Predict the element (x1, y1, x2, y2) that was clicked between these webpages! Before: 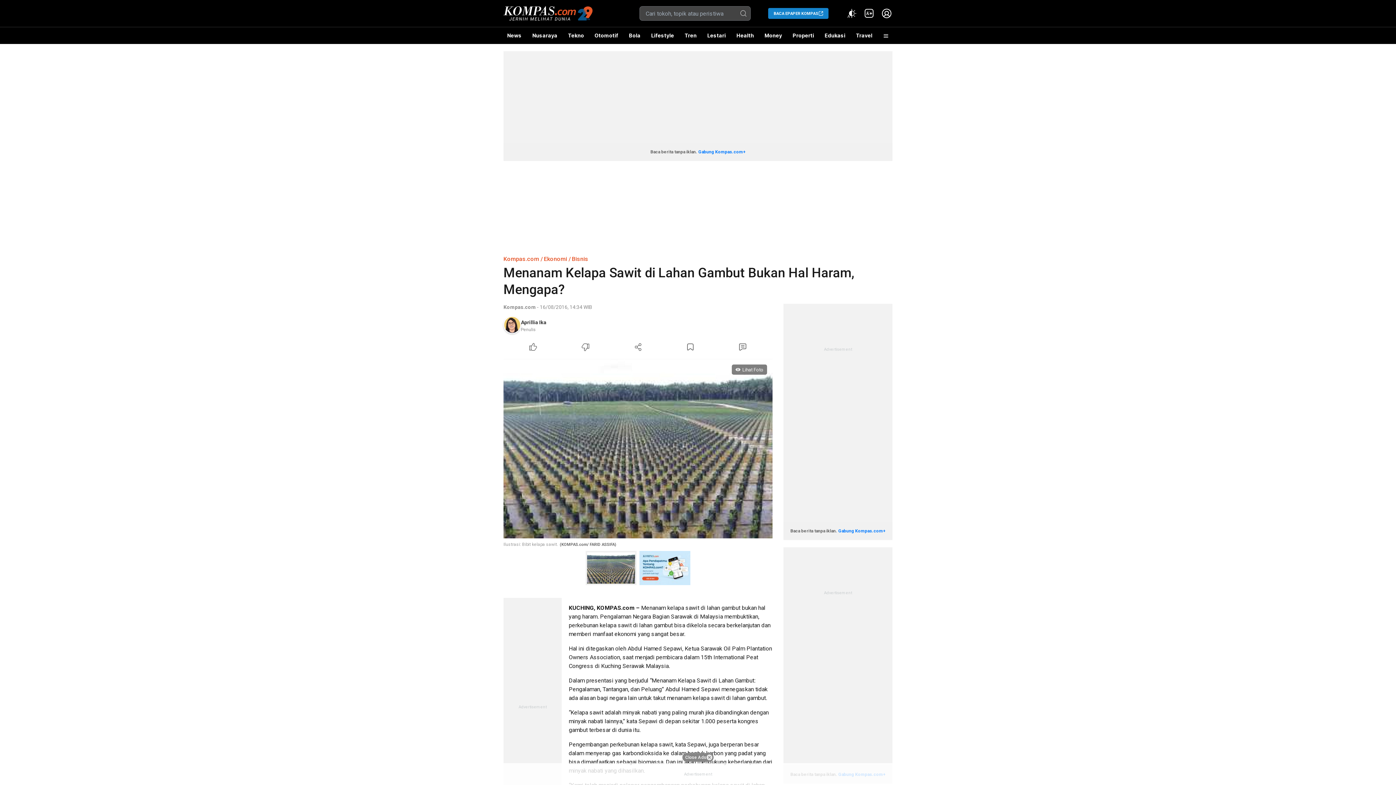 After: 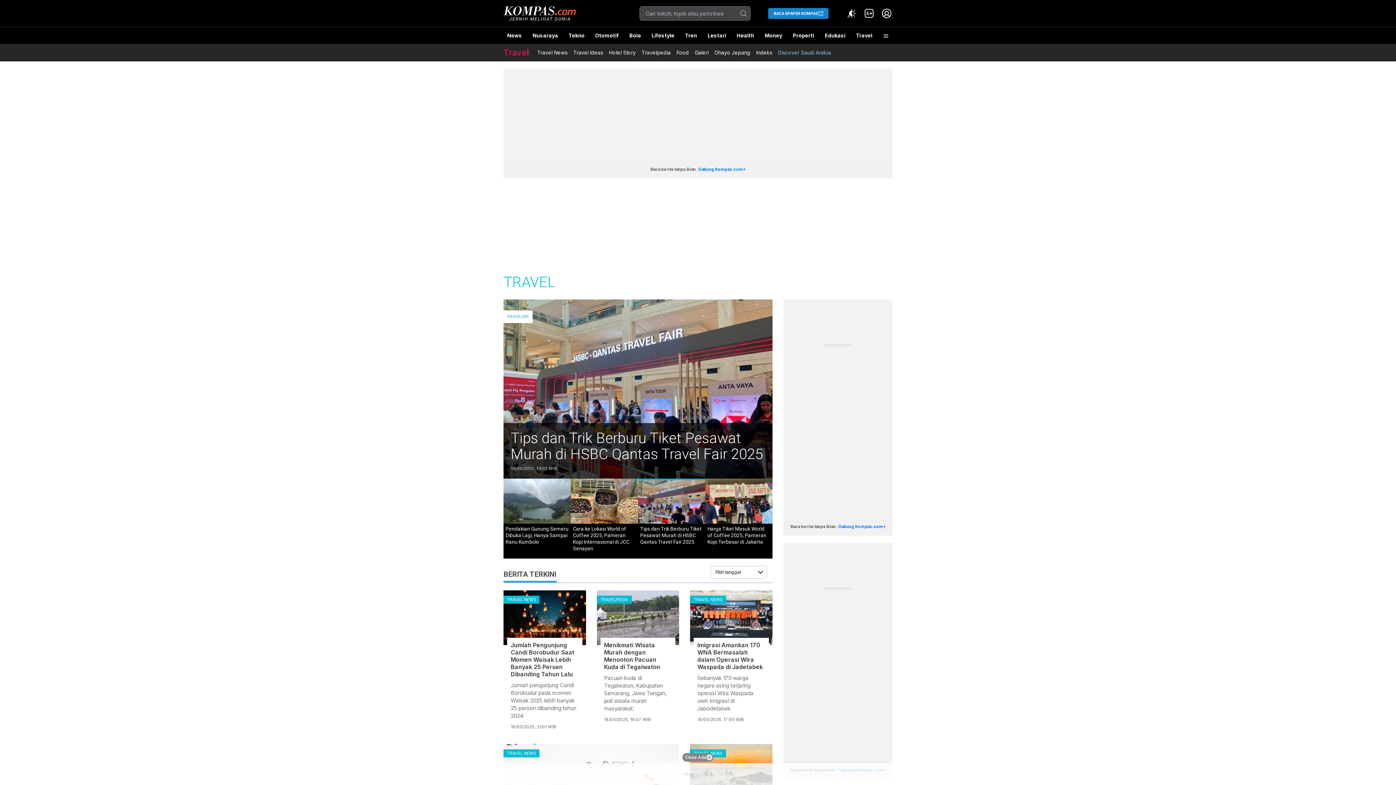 Action: bbox: (852, 27, 876, 44) label: Travel